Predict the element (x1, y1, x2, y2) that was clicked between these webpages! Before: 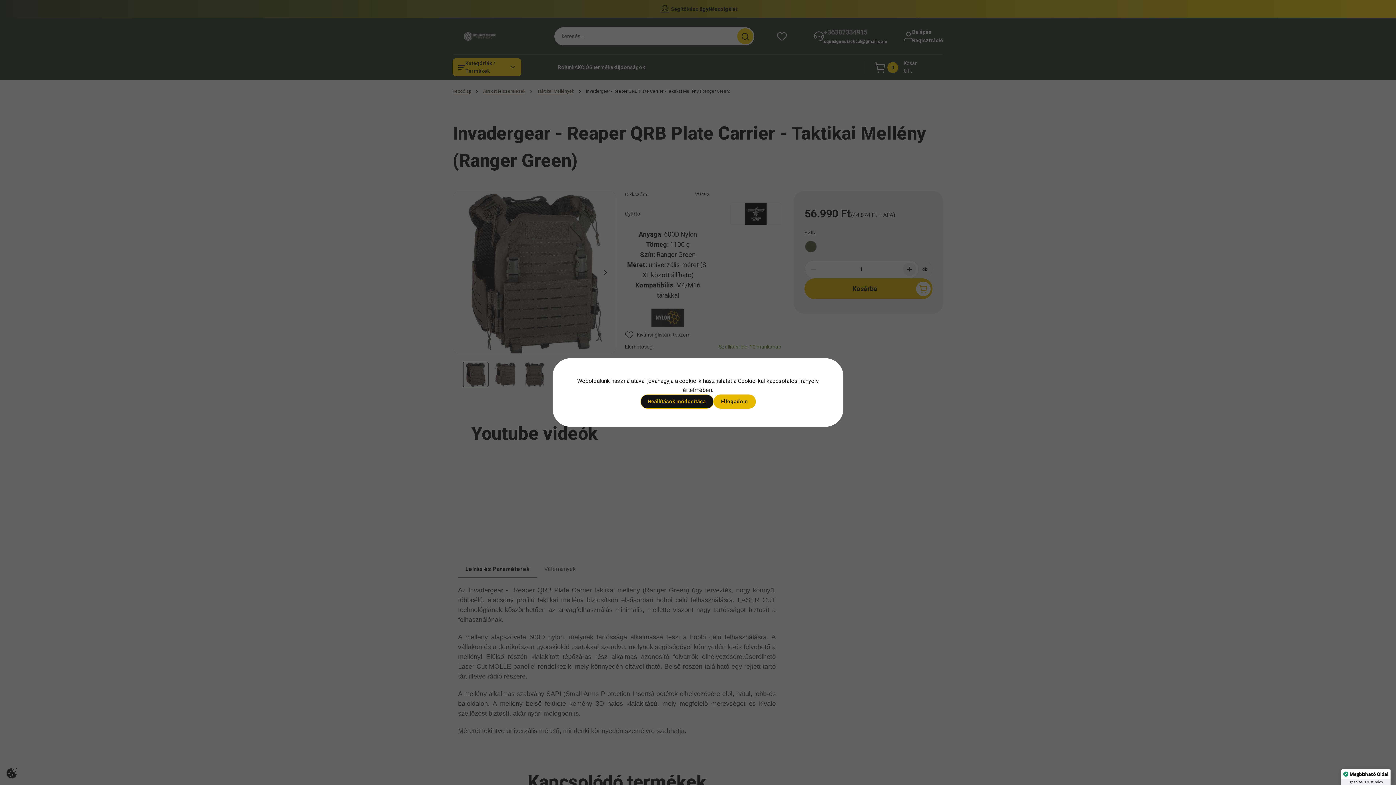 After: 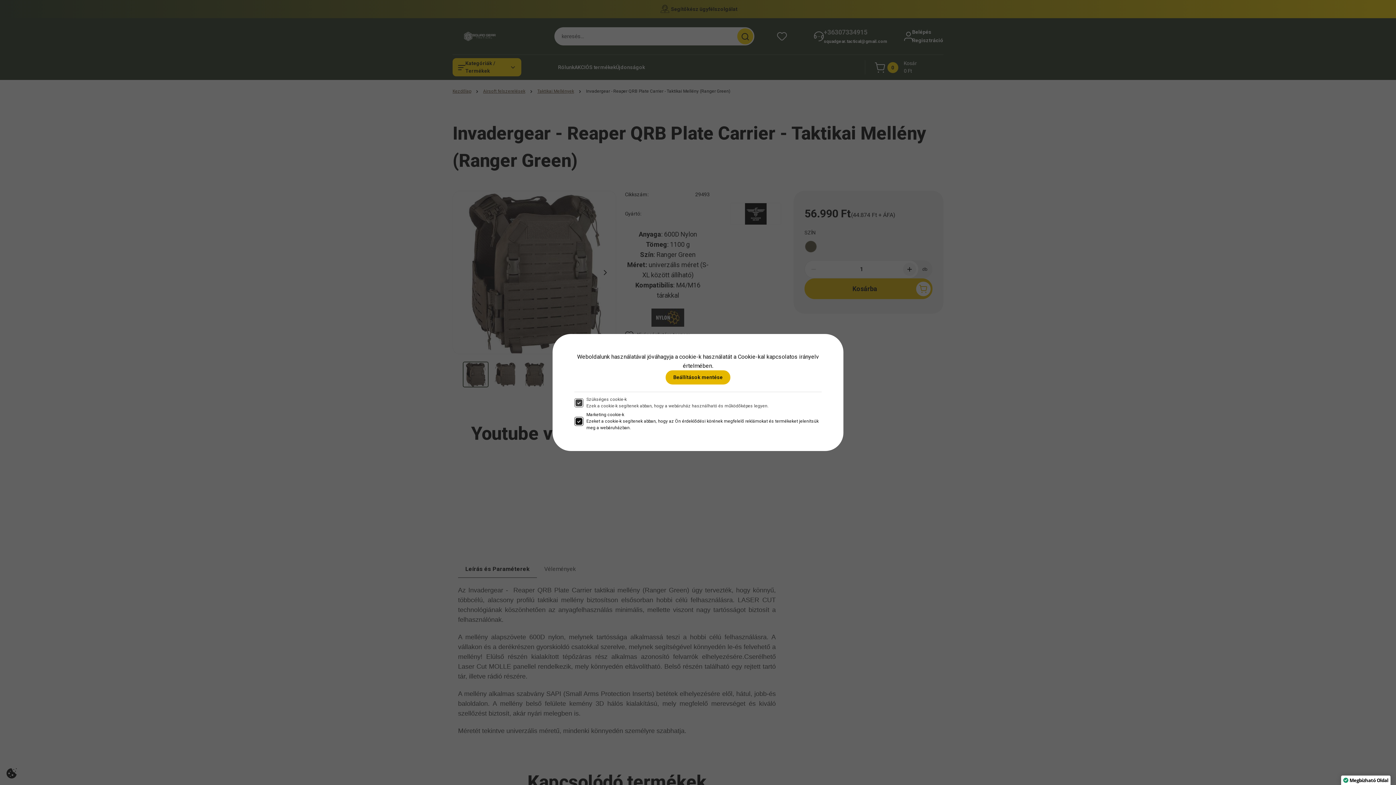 Action: label: Beállítások módosítása bbox: (640, 394, 713, 408)